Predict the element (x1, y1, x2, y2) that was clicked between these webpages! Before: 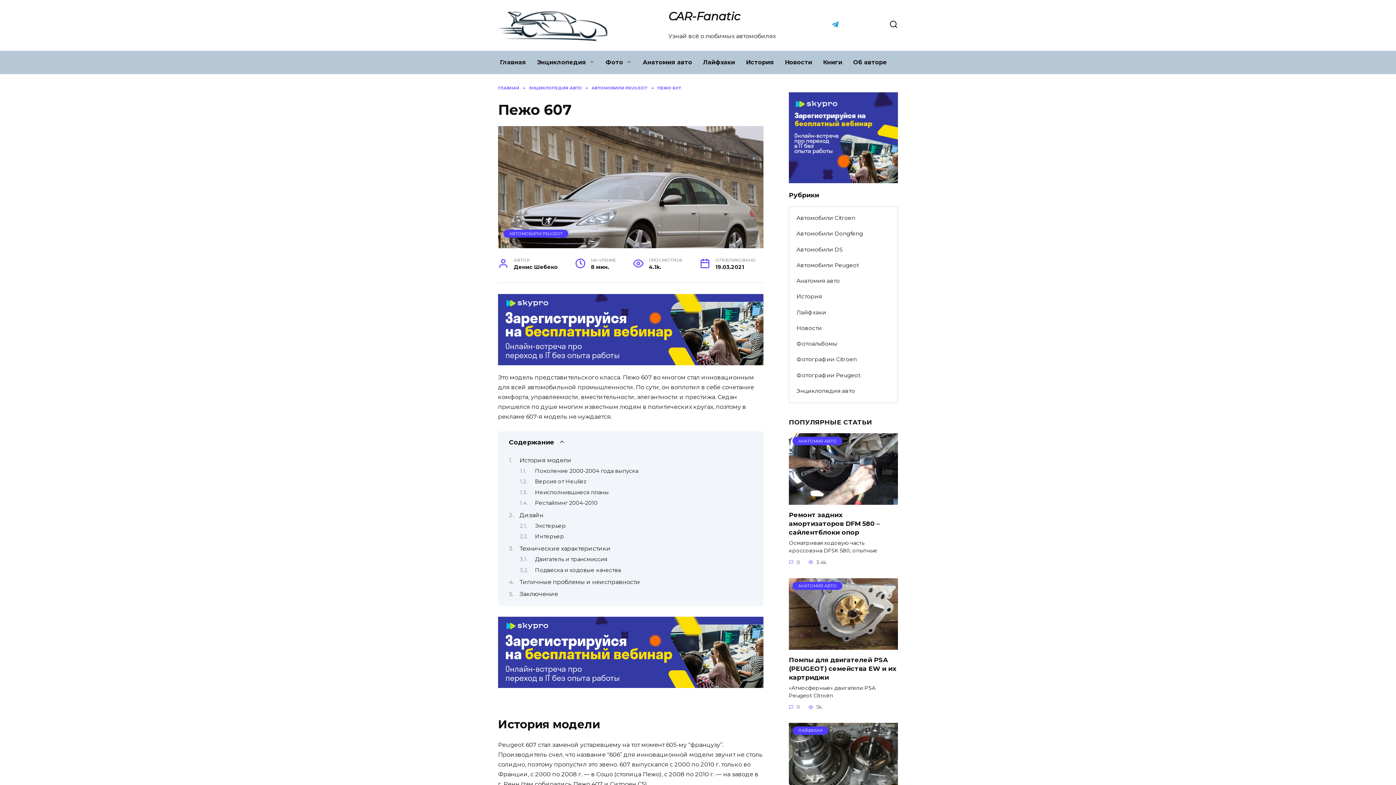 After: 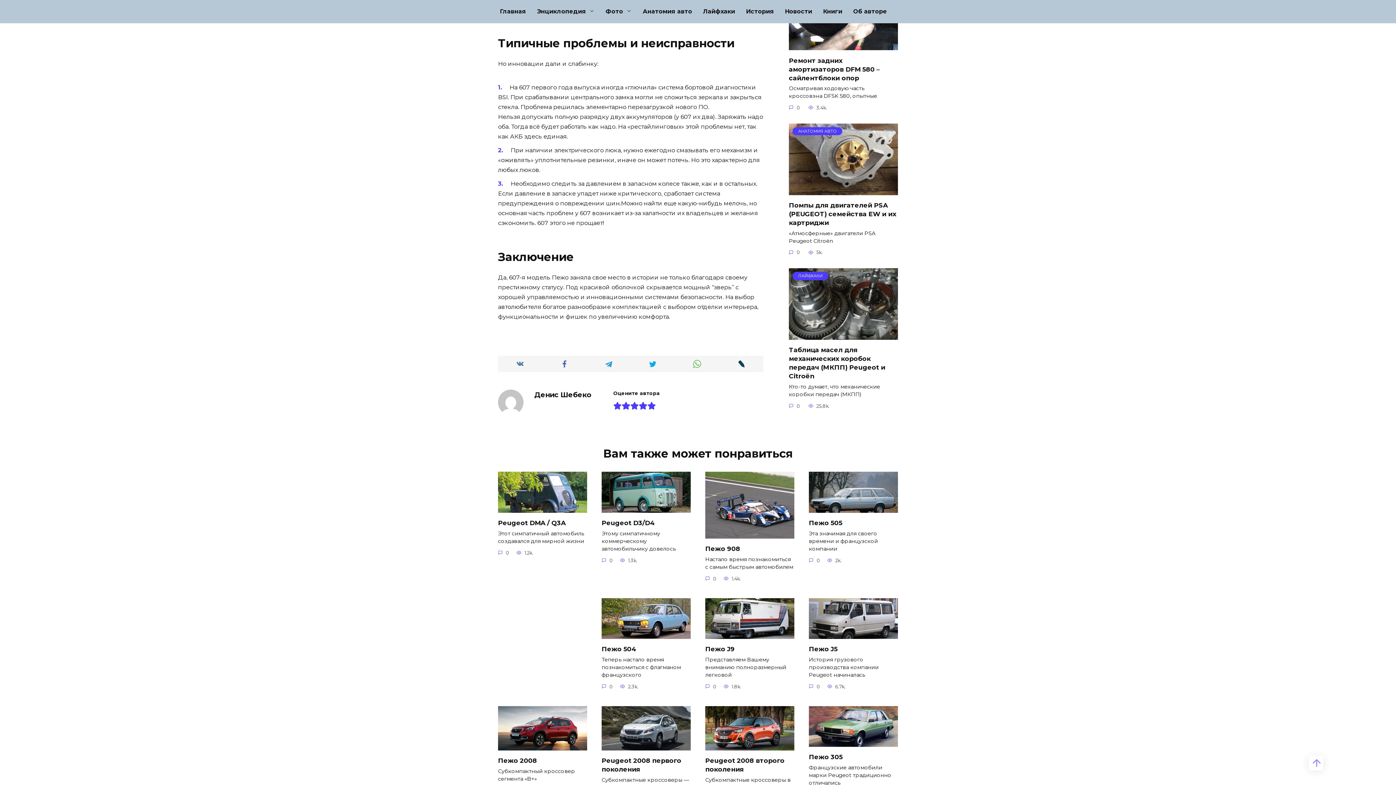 Action: label: Типичные проблемы и неисправности bbox: (519, 578, 640, 585)